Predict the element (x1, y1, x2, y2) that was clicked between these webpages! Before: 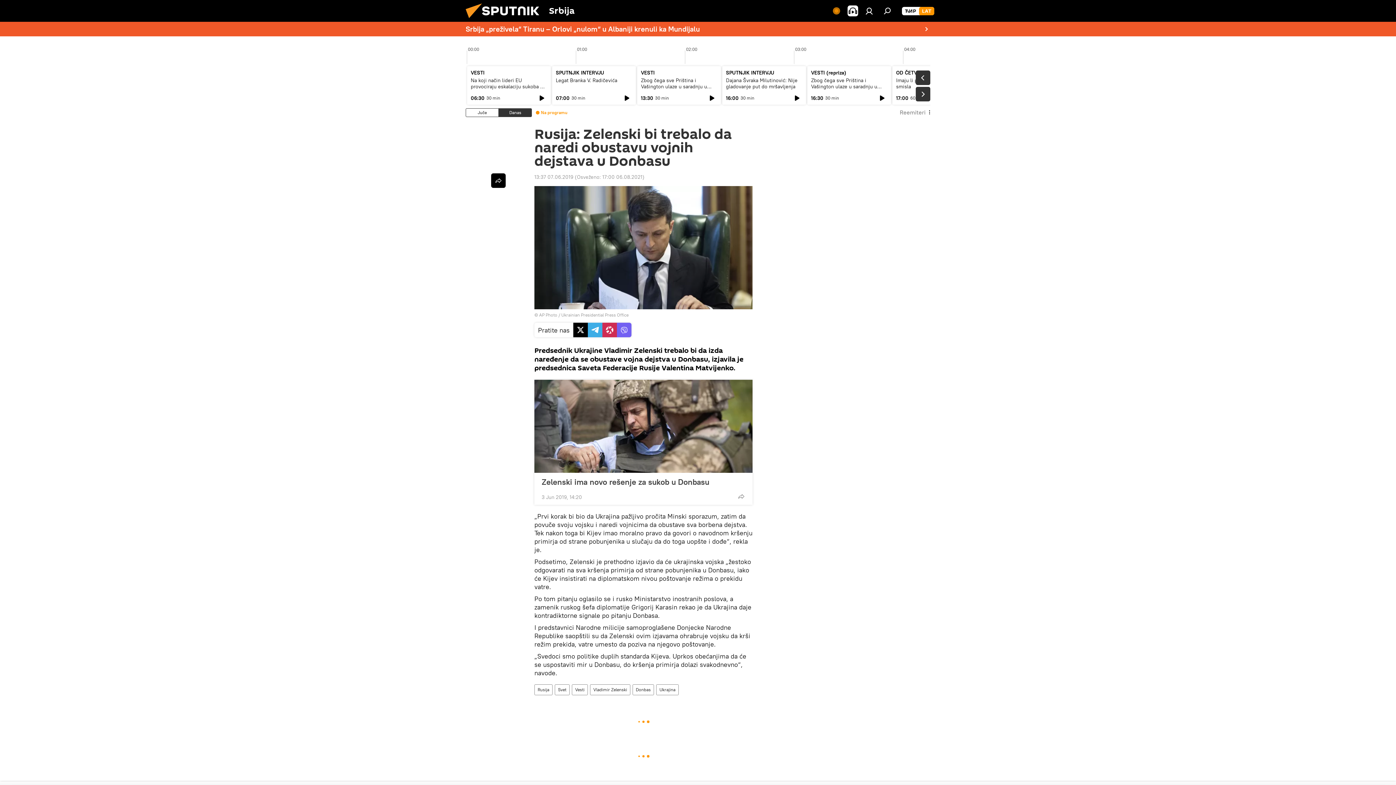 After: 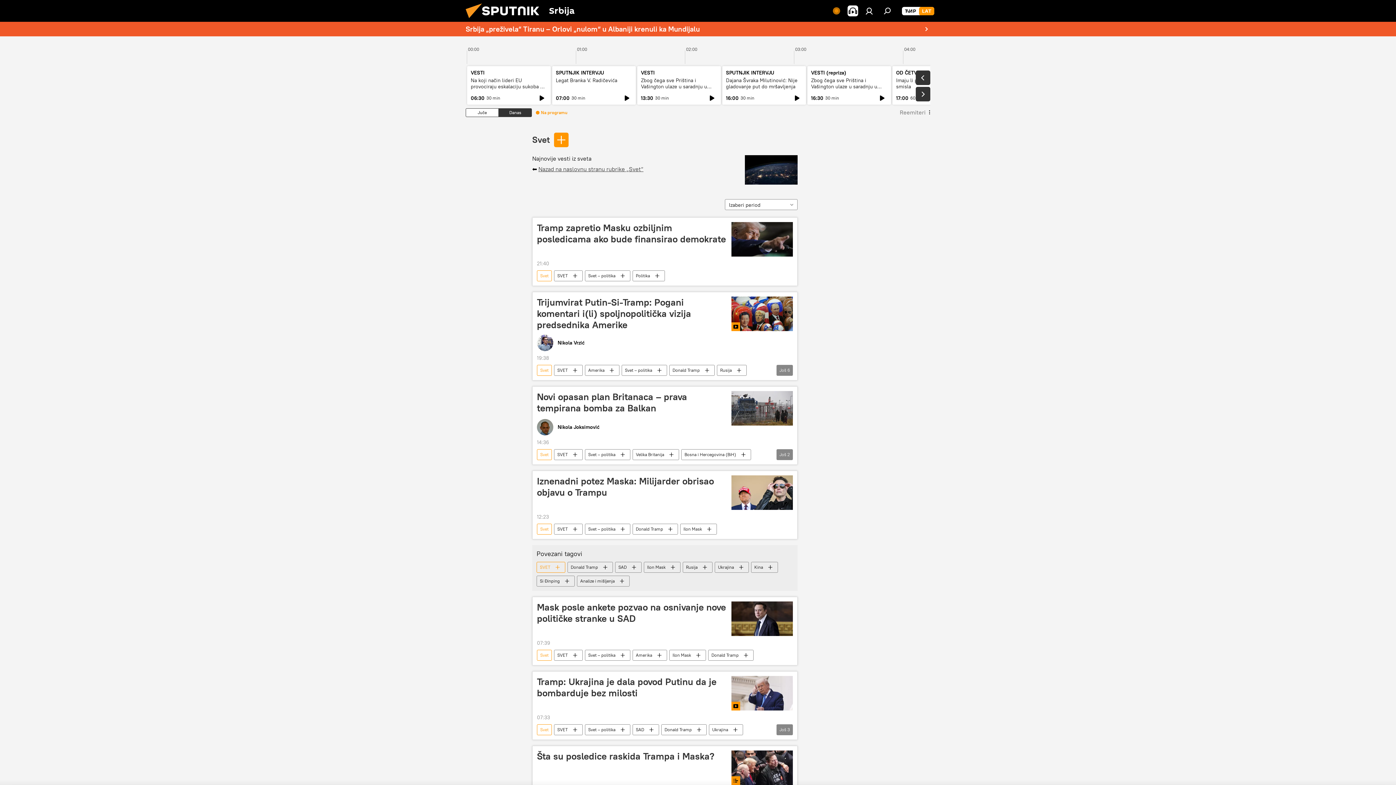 Action: bbox: (555, 684, 569, 695) label: Svet